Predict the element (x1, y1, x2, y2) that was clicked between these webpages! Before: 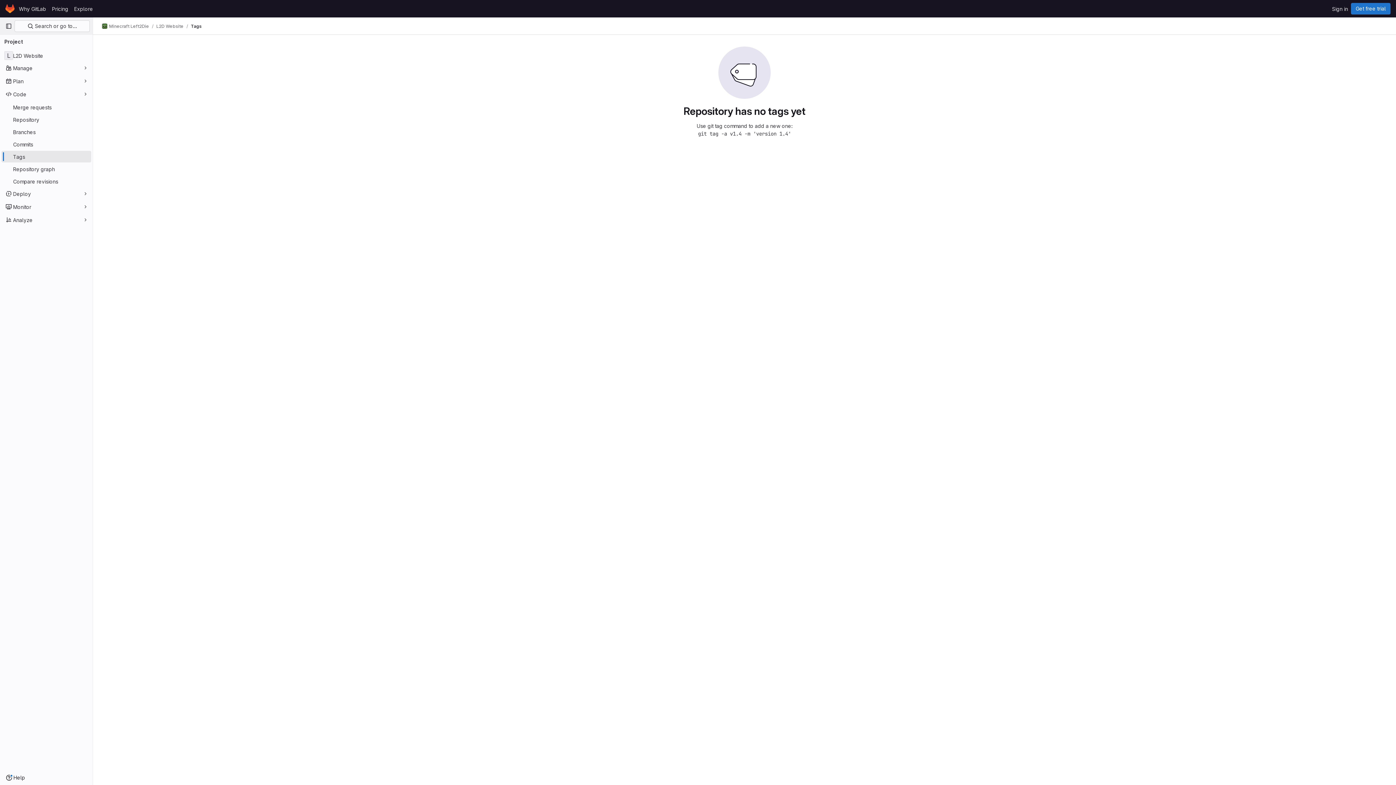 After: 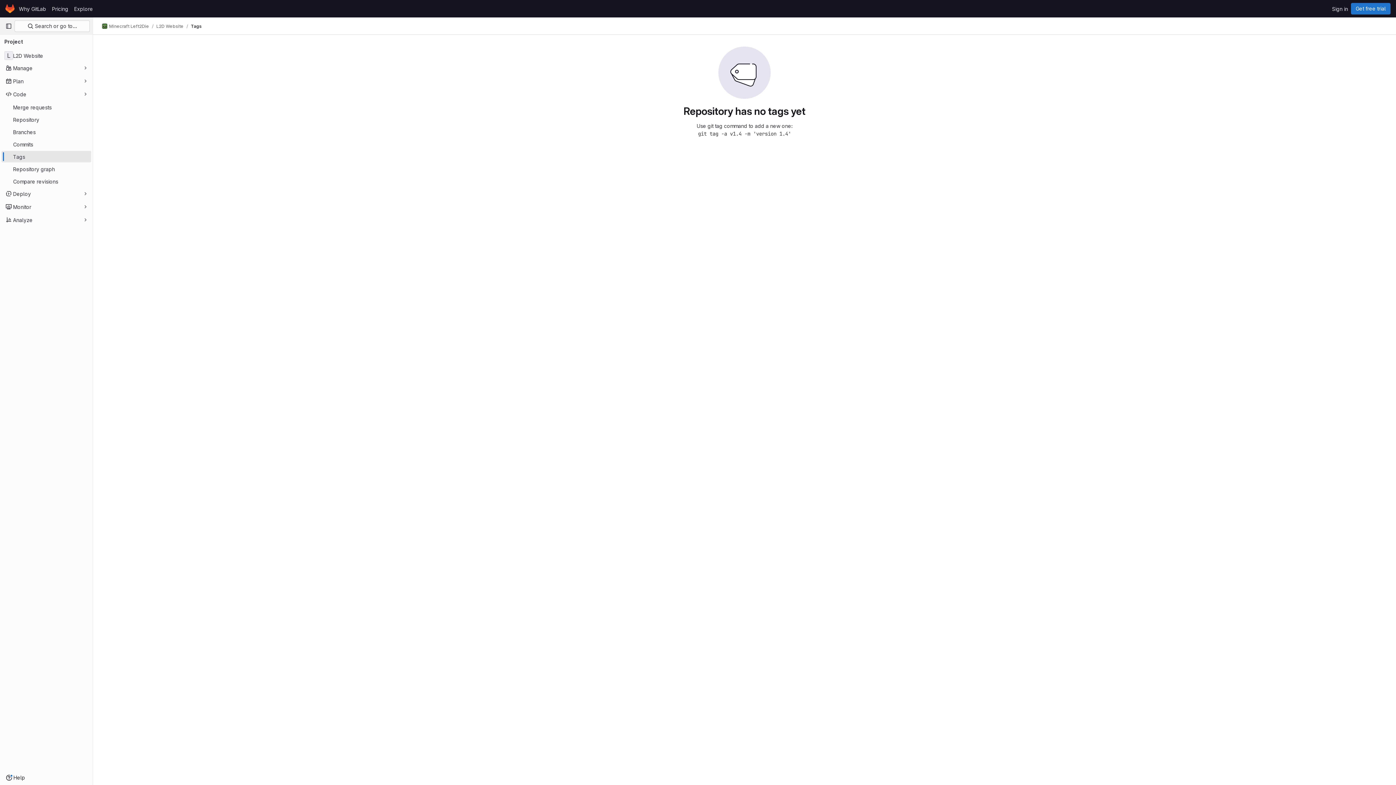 Action: bbox: (1, 150, 91, 162) label: Tags